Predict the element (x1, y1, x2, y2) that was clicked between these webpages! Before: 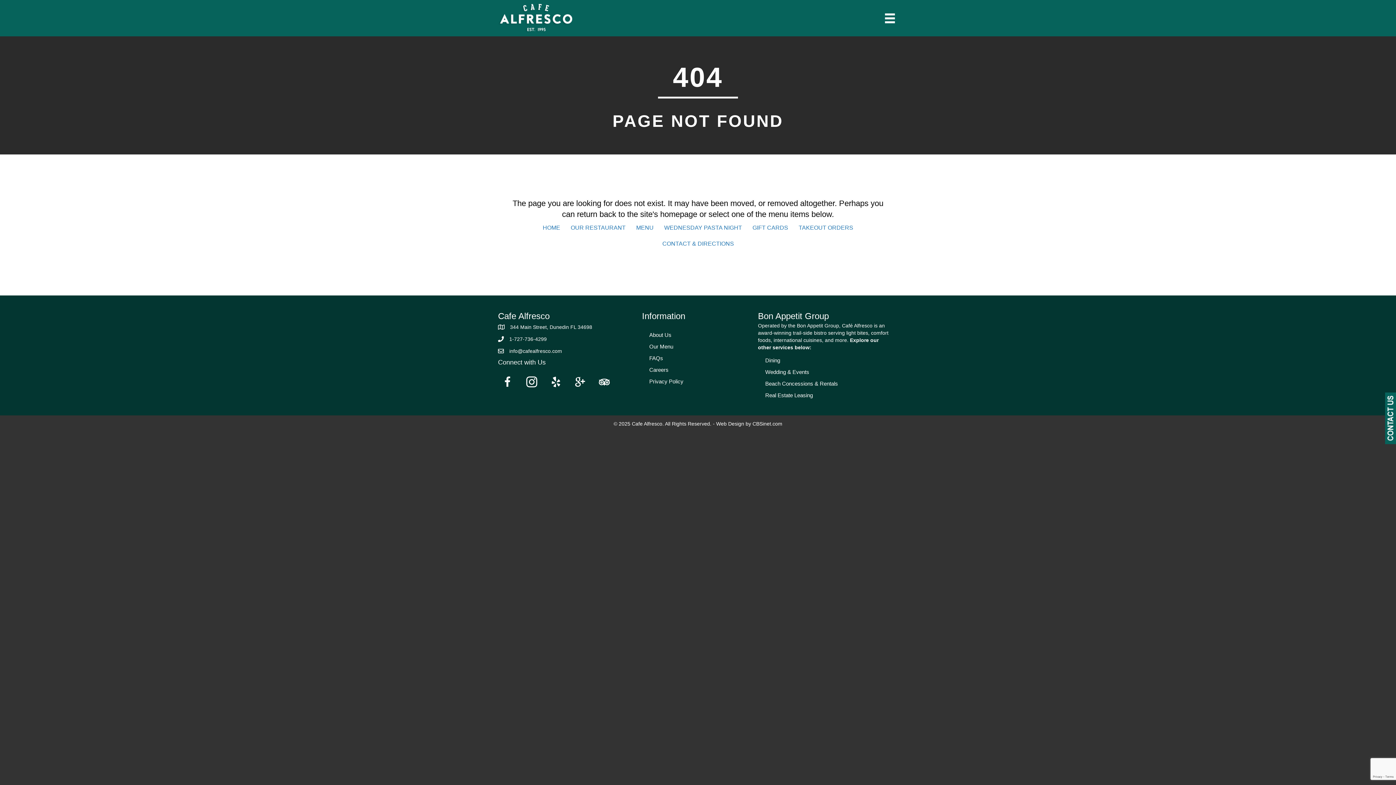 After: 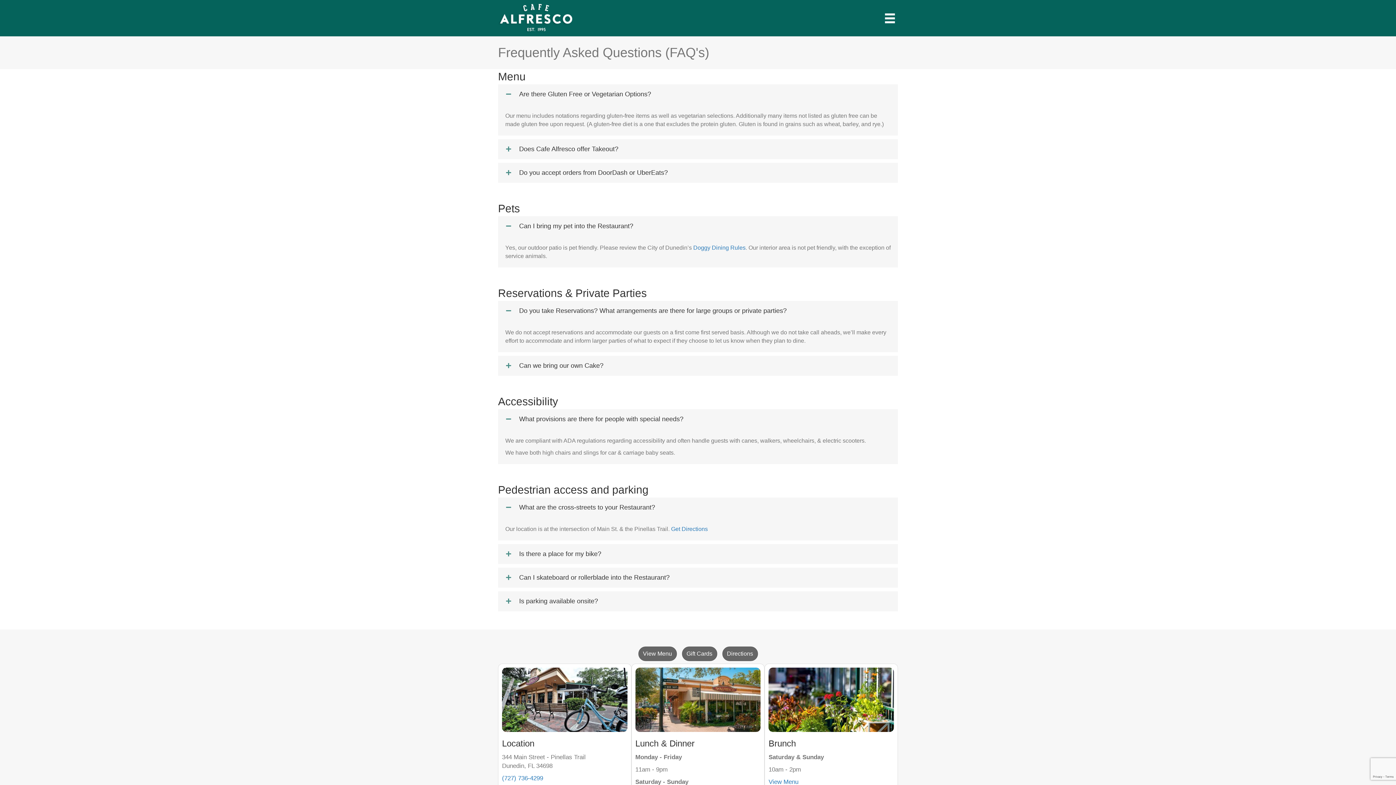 Action: bbox: (645, 352, 758, 364) label: FAQs